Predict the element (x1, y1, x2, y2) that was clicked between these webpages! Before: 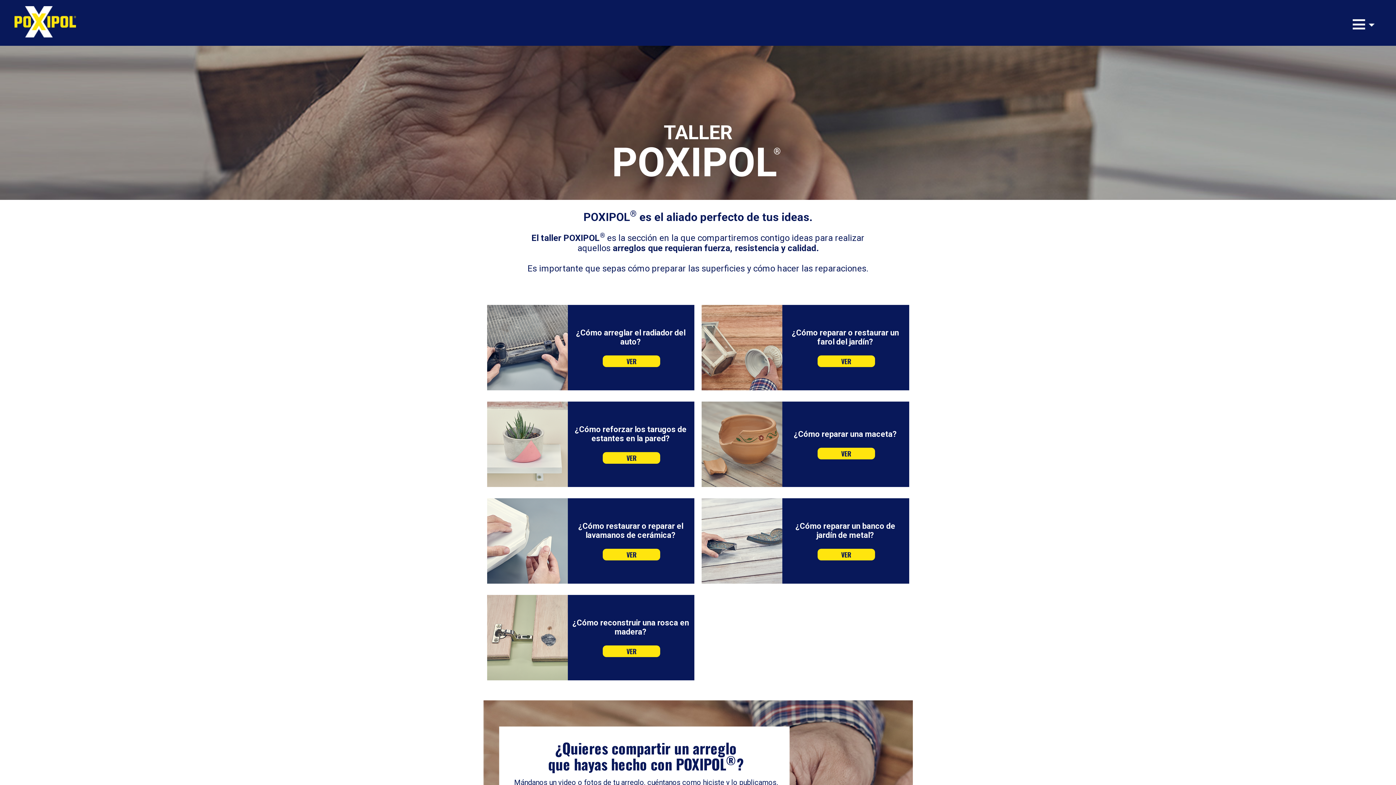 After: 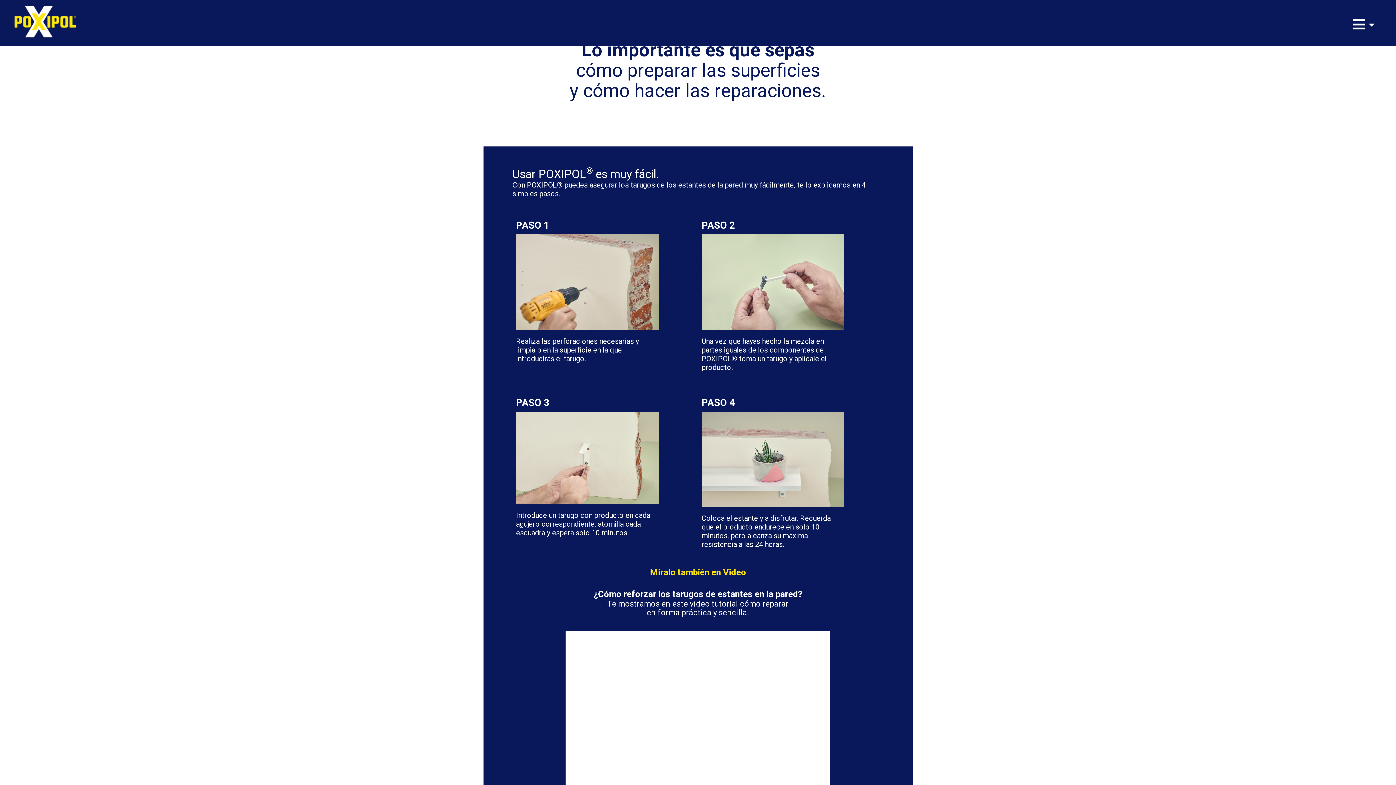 Action: label: VER bbox: (603, 452, 660, 464)